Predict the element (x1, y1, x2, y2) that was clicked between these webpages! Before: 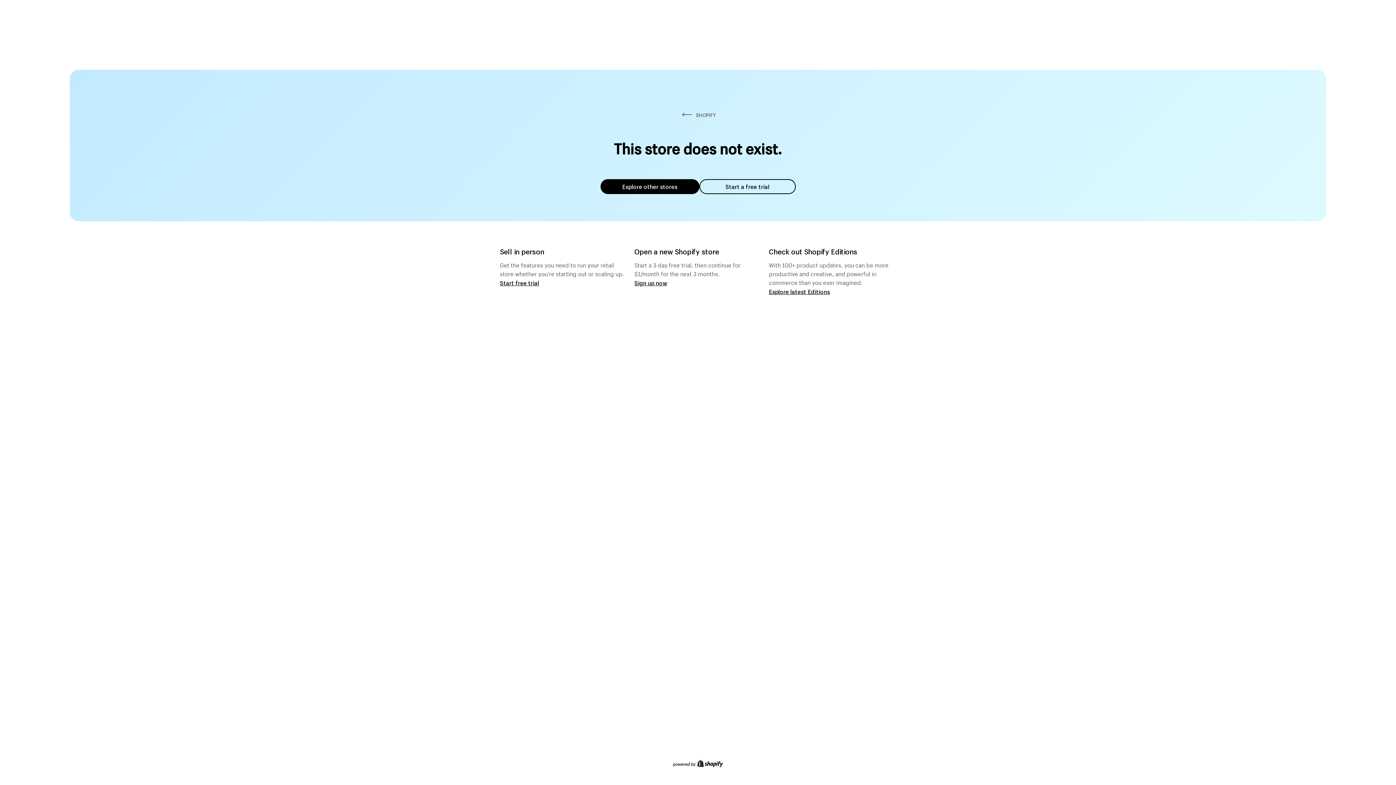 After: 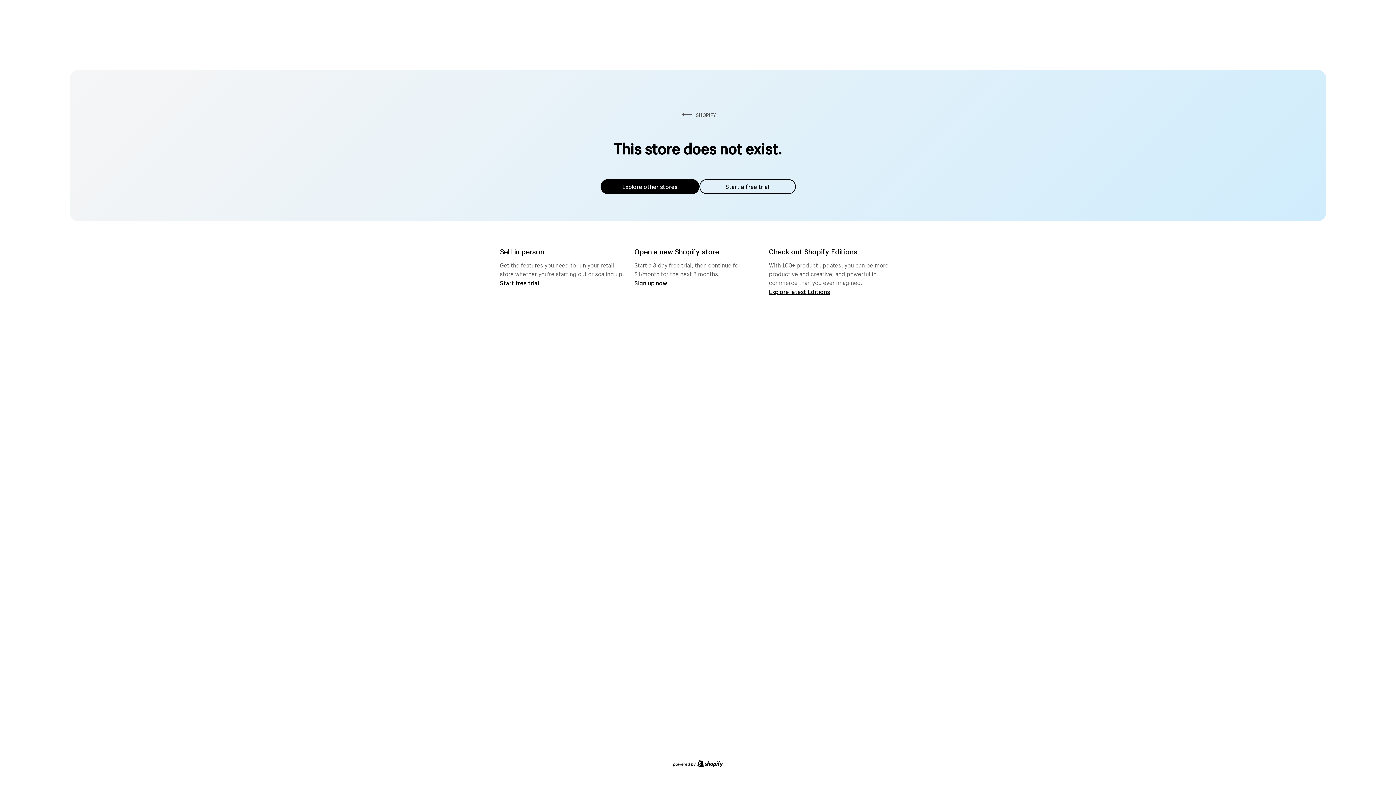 Action: label: Explore other stores bbox: (600, 179, 699, 194)